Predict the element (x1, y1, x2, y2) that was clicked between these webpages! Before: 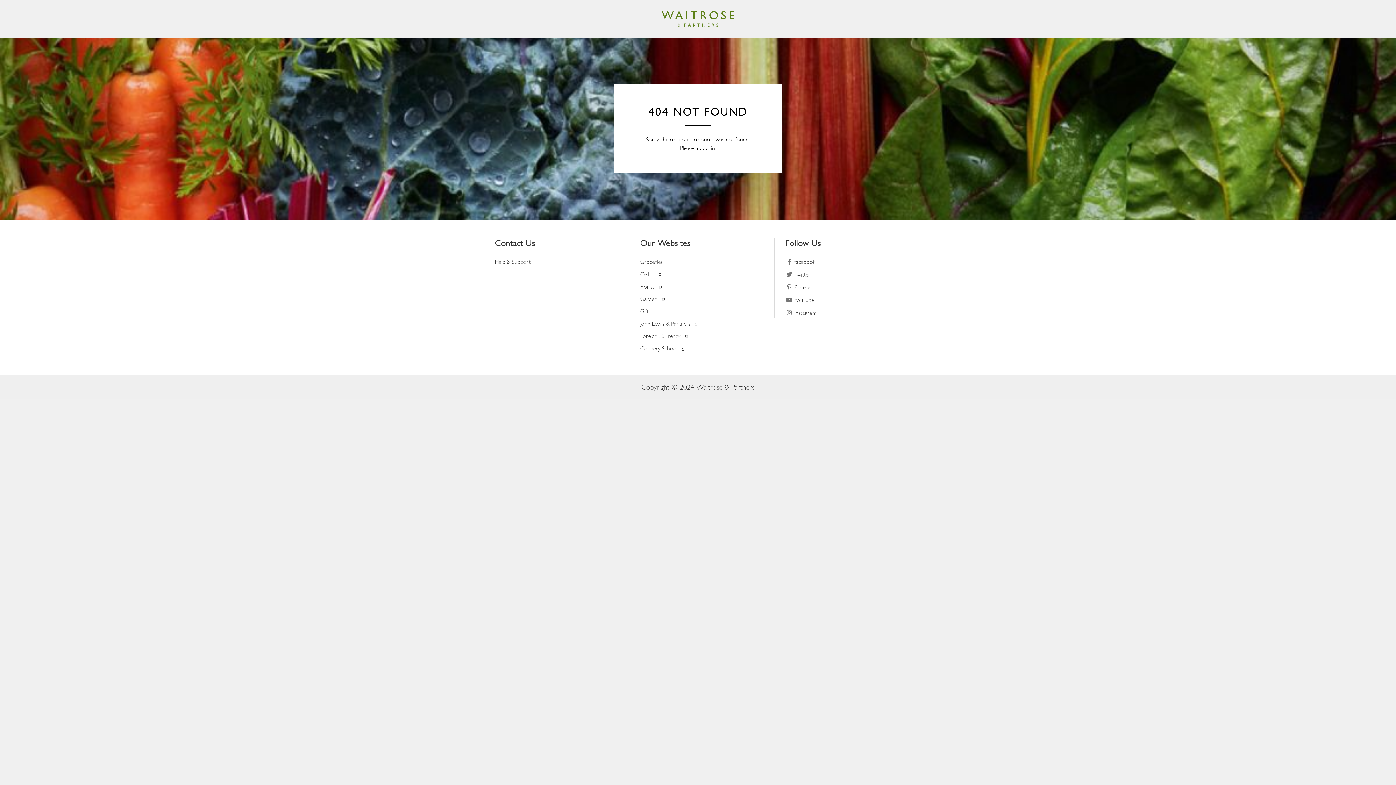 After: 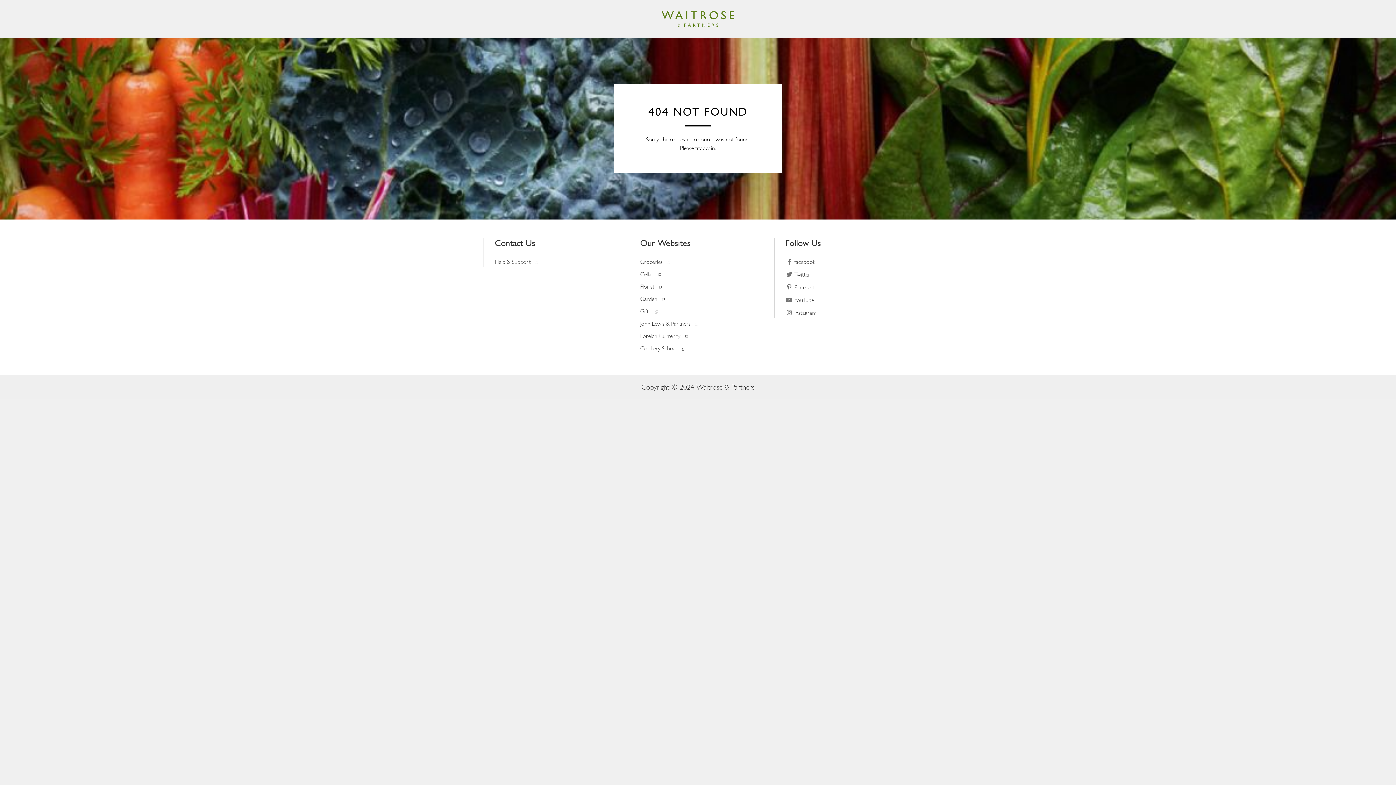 Action: bbox: (640, 320, 698, 327) label: John Lewis & Partners 